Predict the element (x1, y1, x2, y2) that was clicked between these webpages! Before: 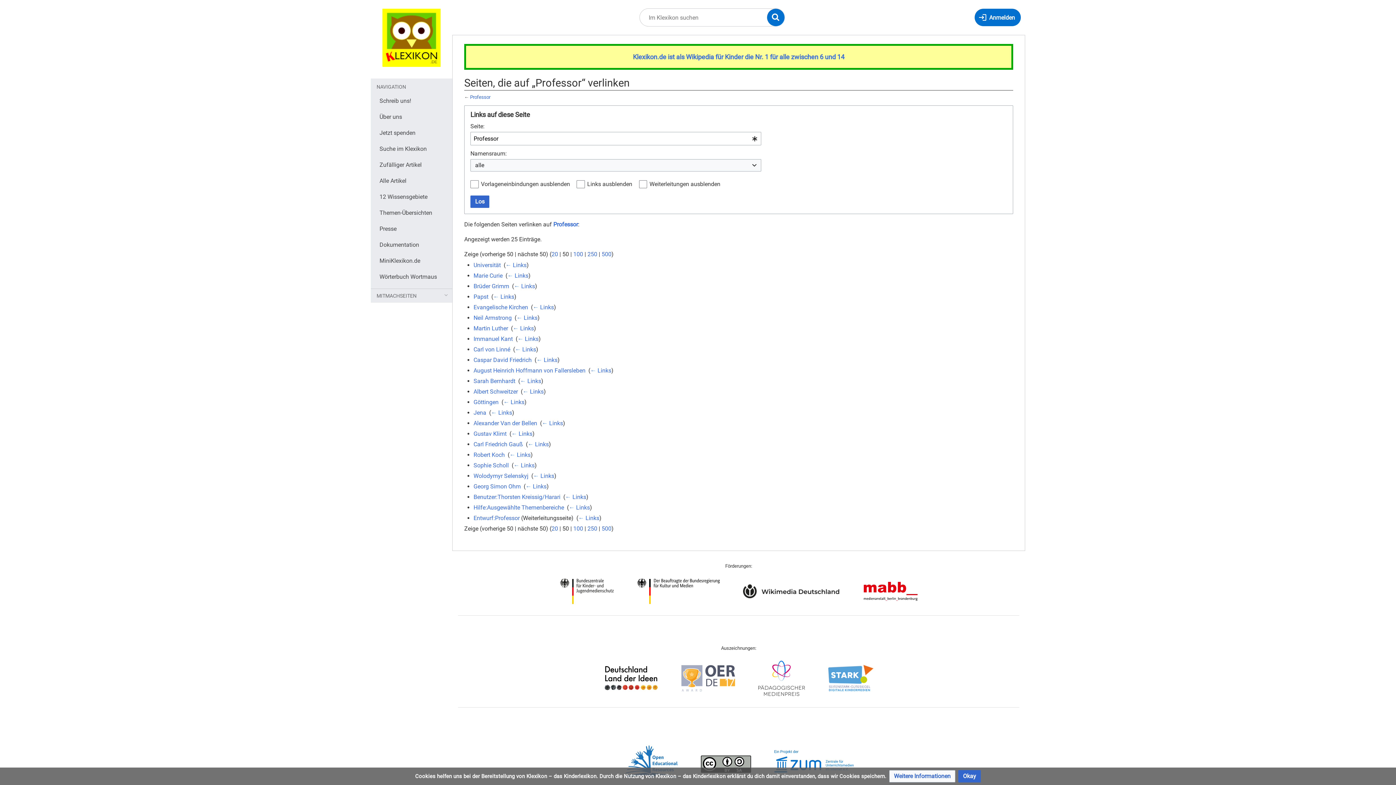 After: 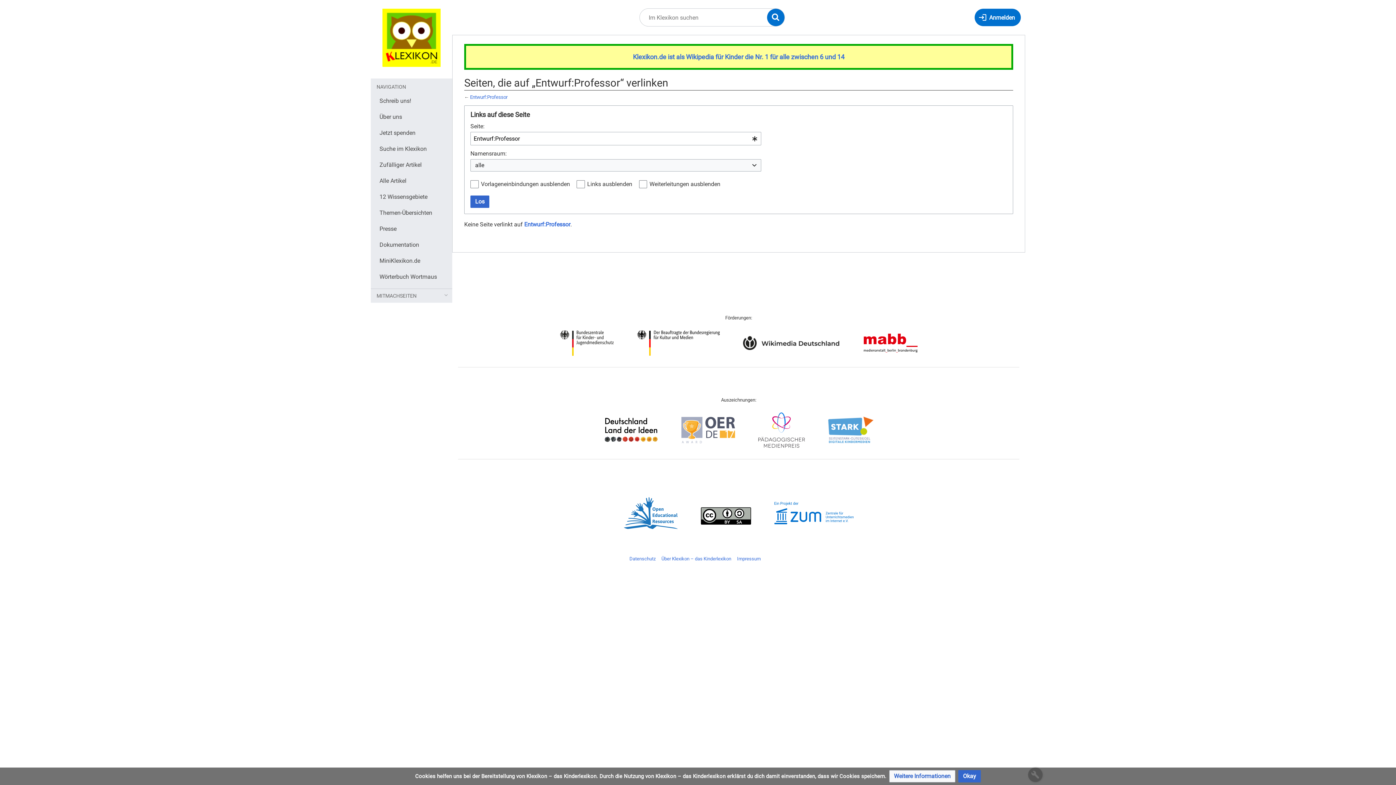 Action: label: ← Links bbox: (578, 514, 599, 521)